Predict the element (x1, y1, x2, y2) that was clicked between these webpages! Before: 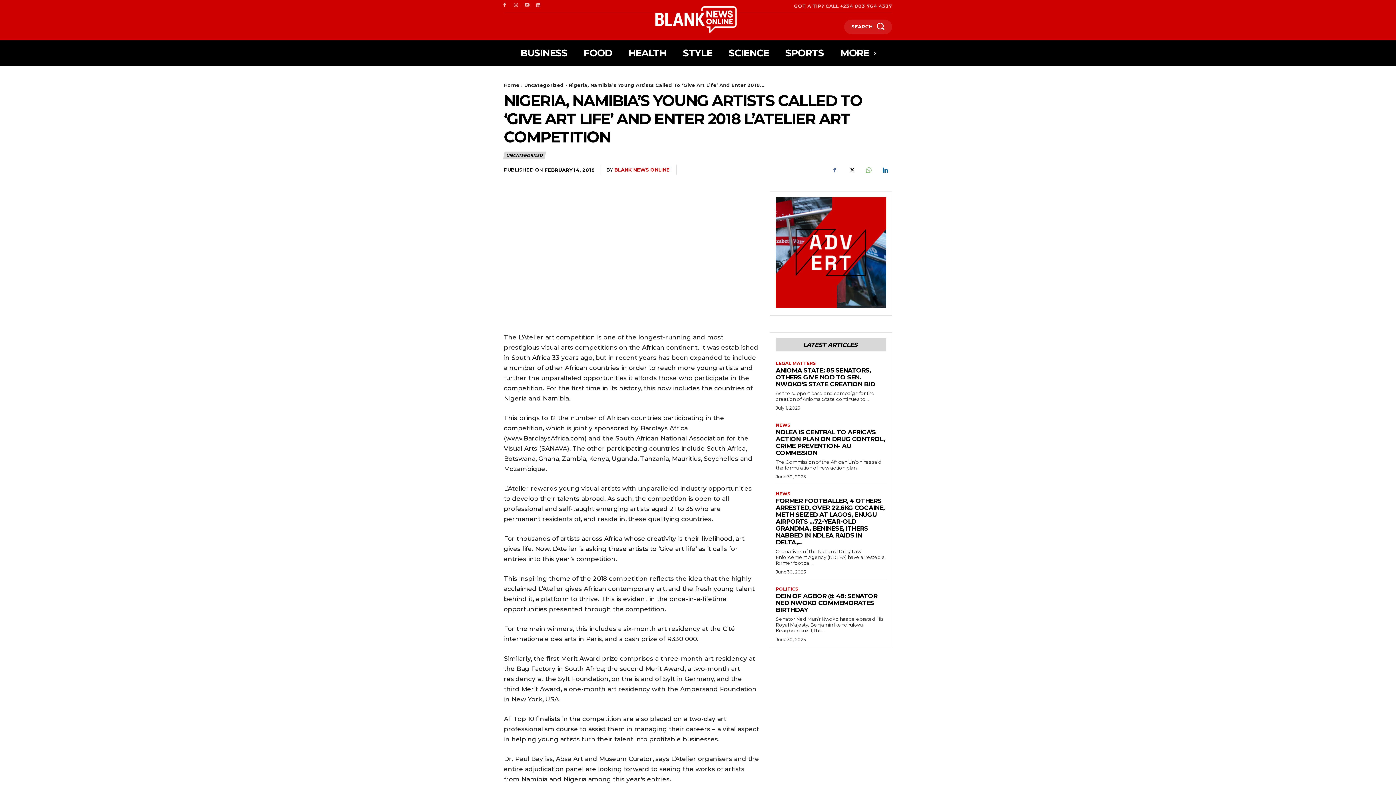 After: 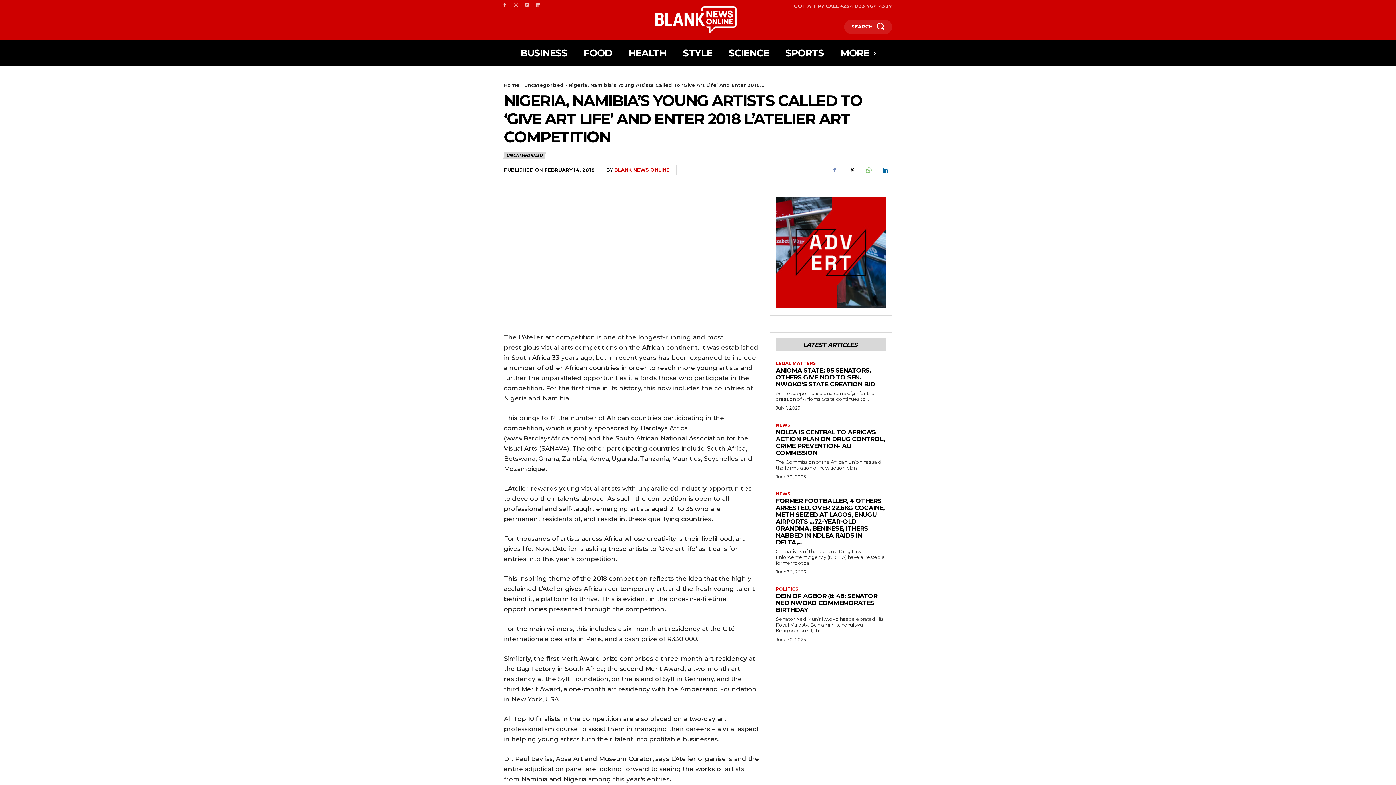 Action: bbox: (827, 163, 842, 177)